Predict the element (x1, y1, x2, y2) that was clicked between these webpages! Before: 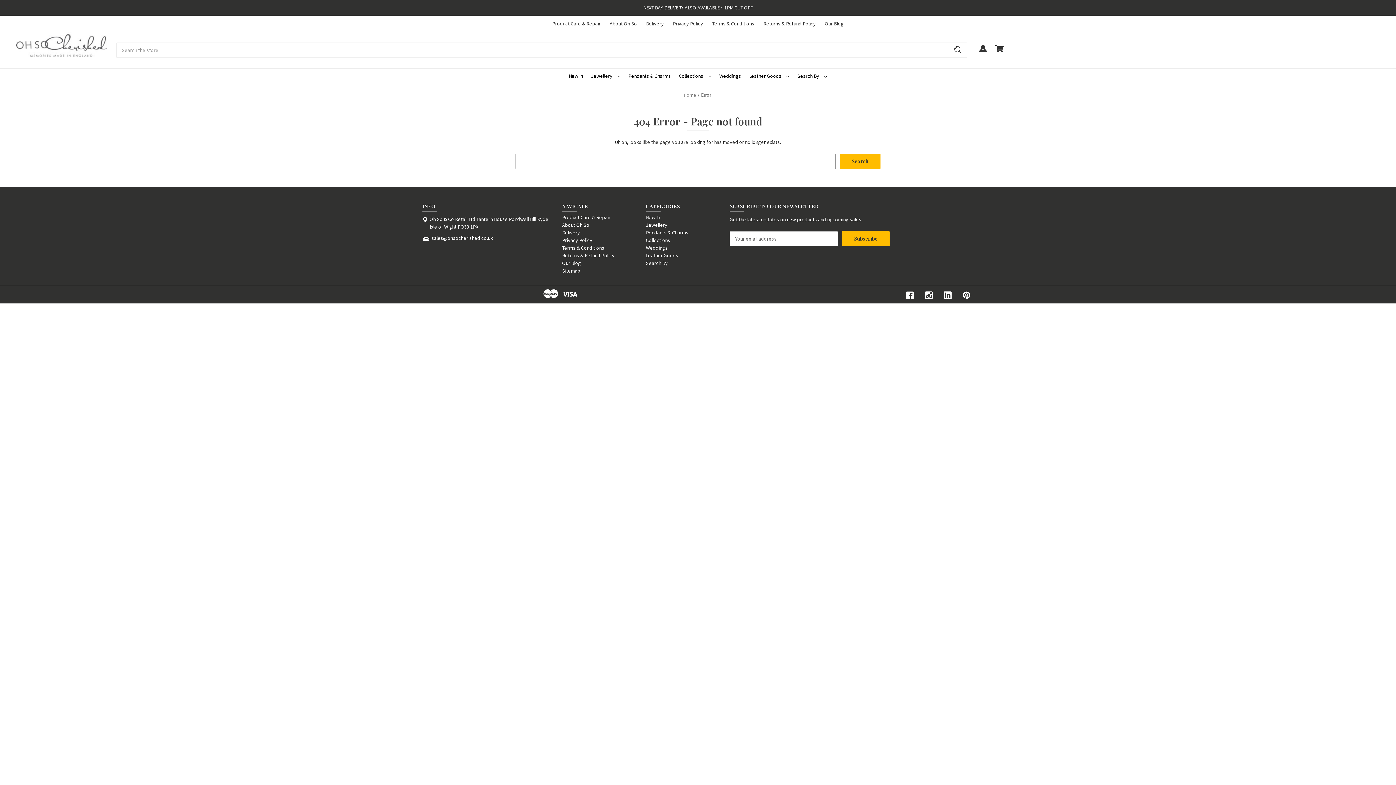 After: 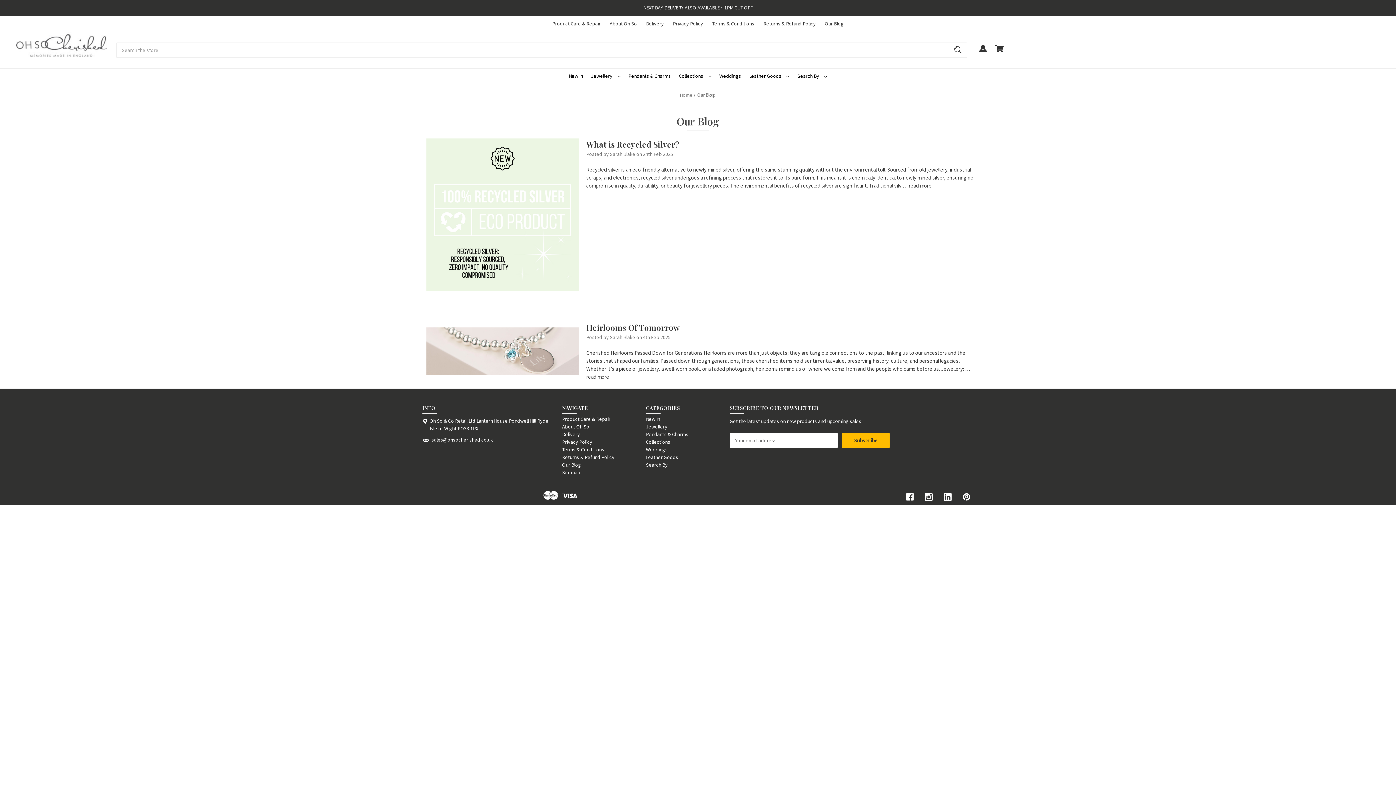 Action: label: Our Blog bbox: (821, 15, 847, 31)